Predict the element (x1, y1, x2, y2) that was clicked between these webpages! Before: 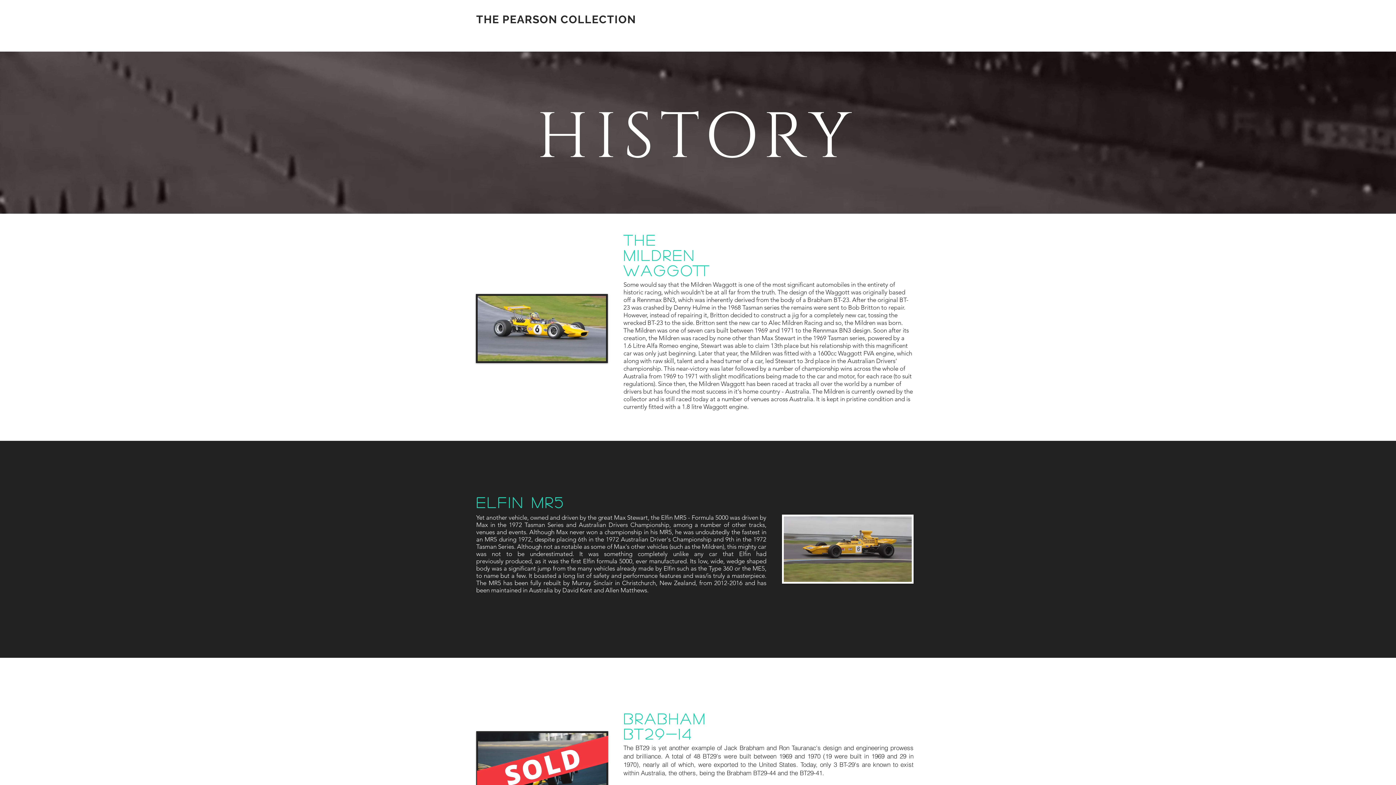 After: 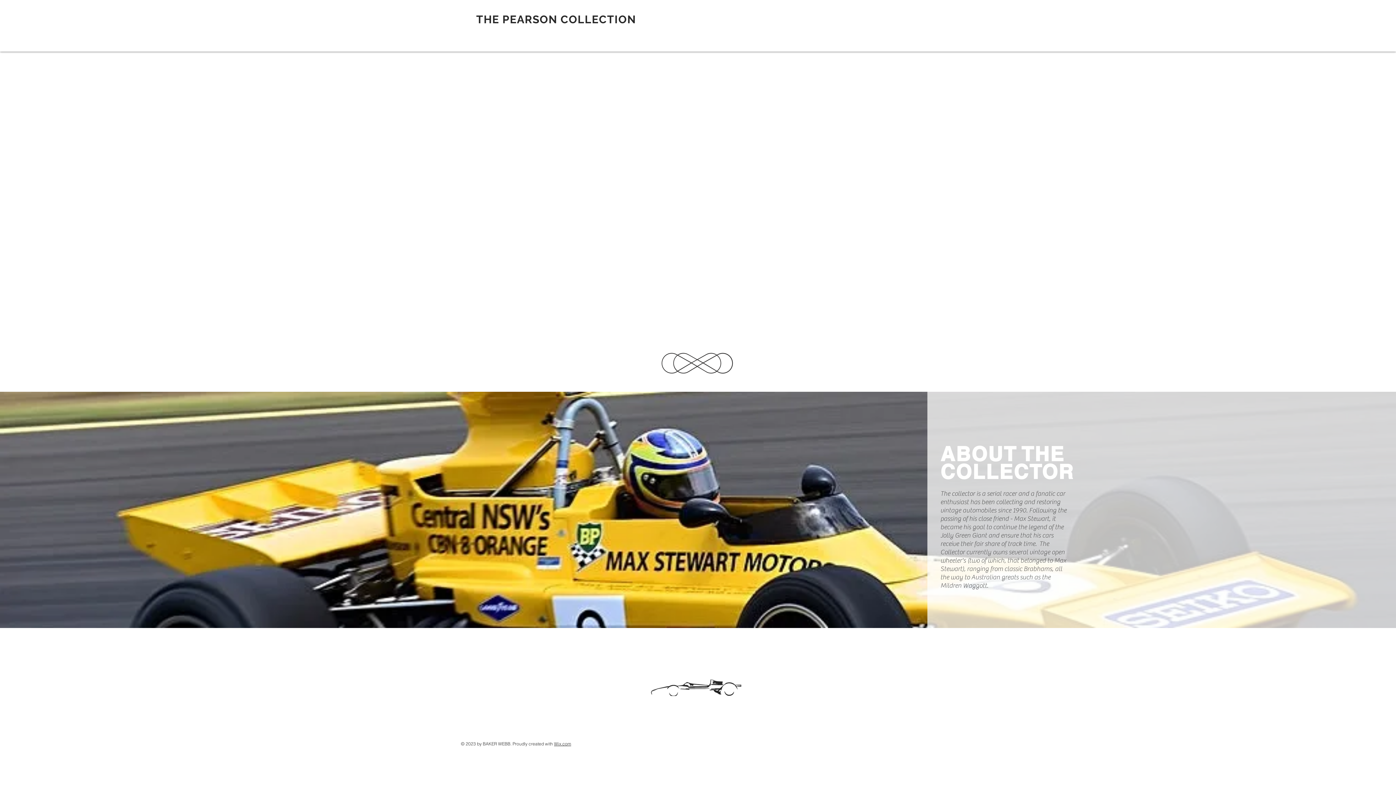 Action: bbox: (713, 10, 755, 26) label: HOME